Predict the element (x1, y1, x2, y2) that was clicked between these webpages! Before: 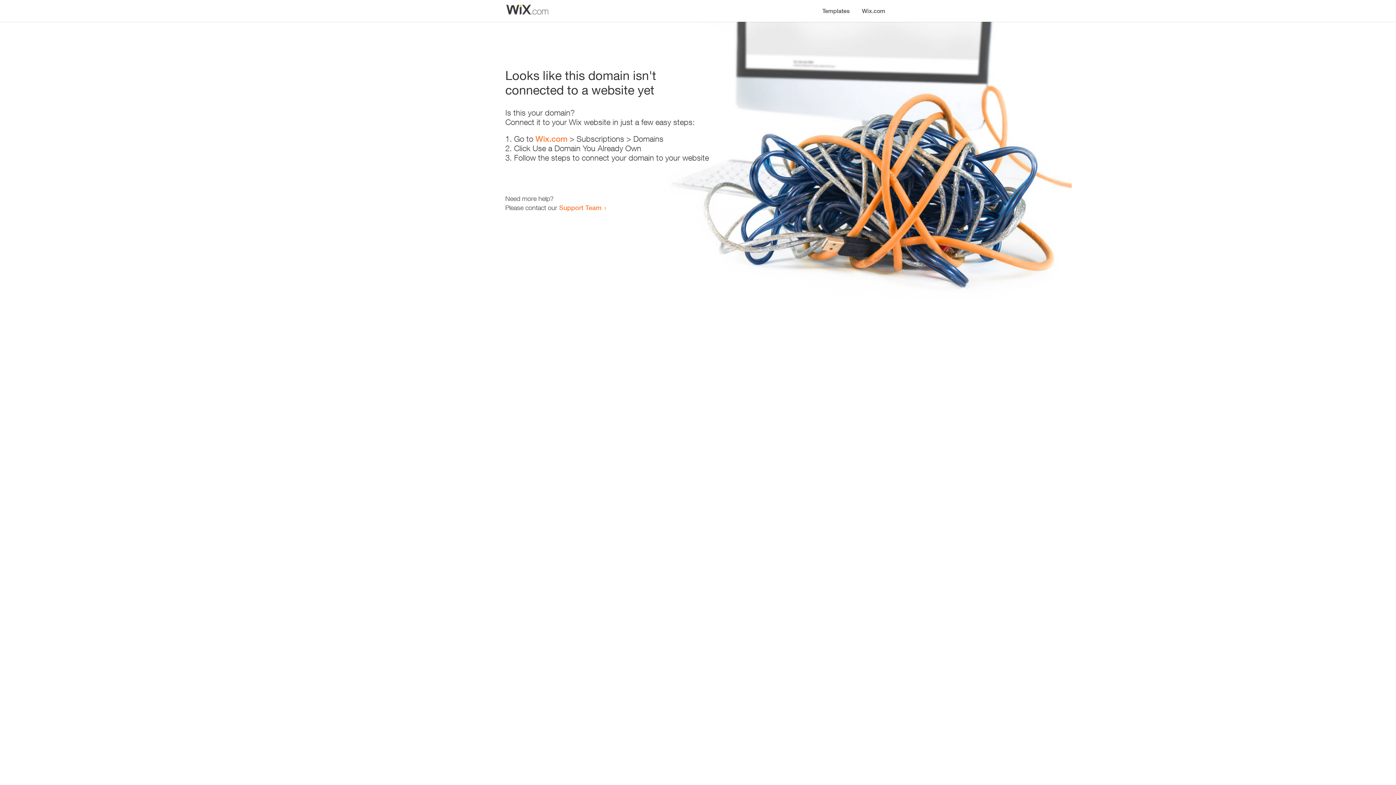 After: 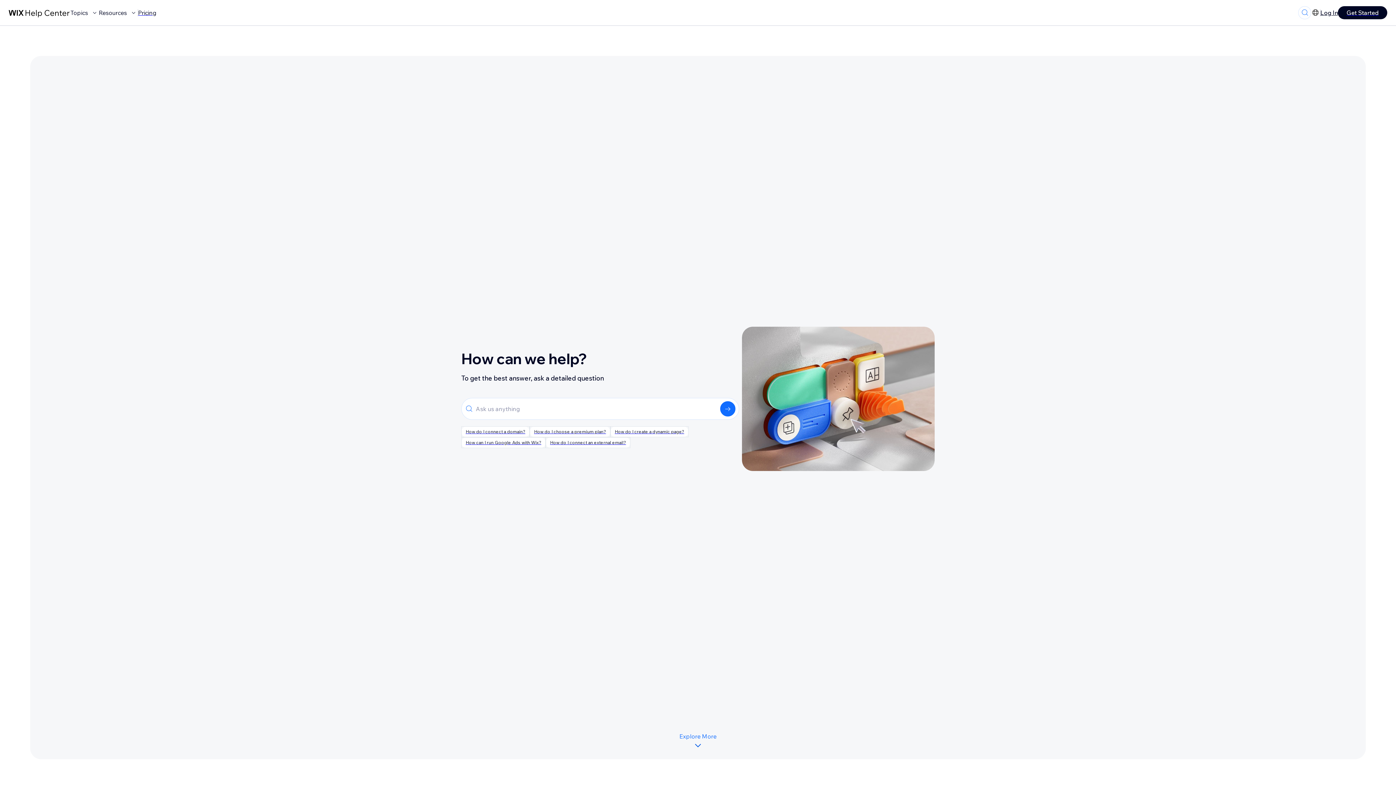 Action: label: Support Team bbox: (559, 203, 601, 211)